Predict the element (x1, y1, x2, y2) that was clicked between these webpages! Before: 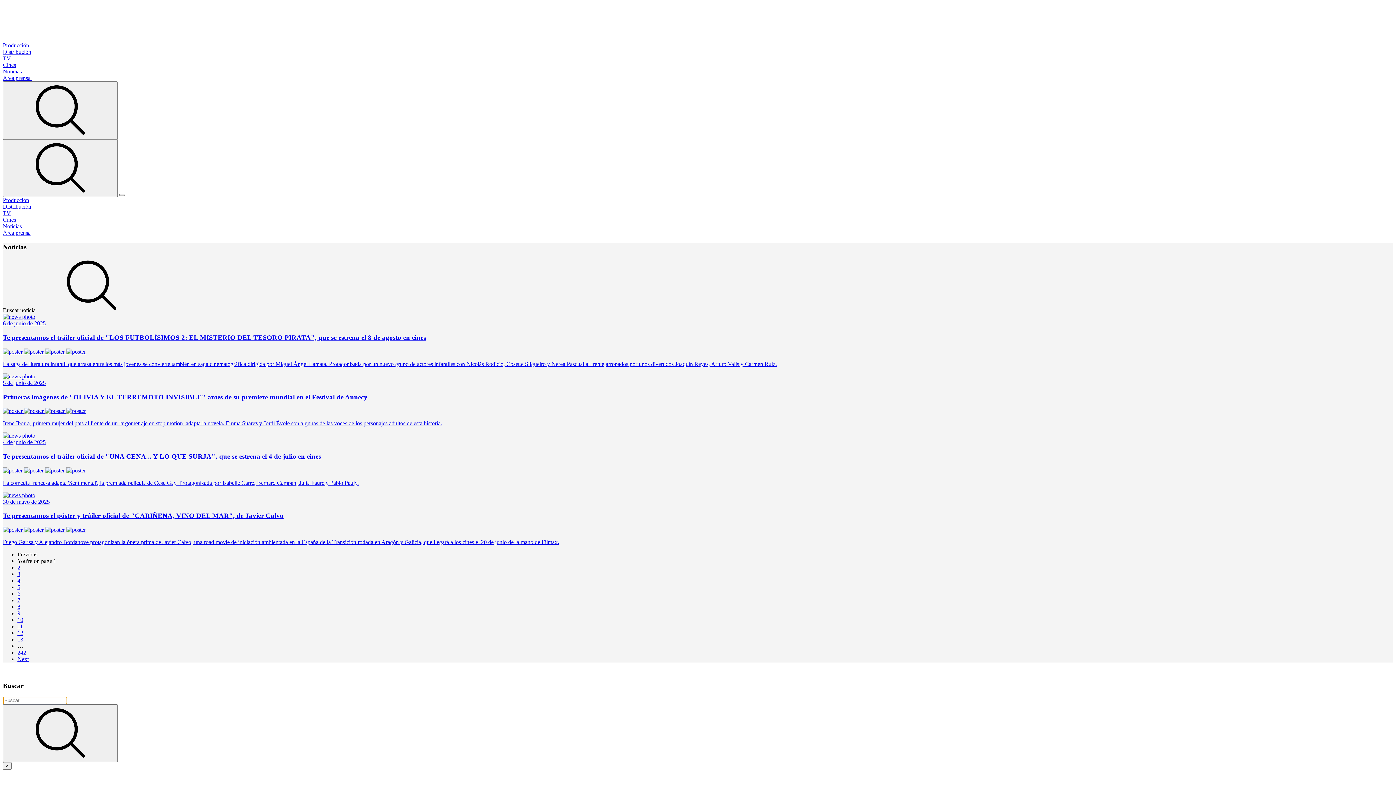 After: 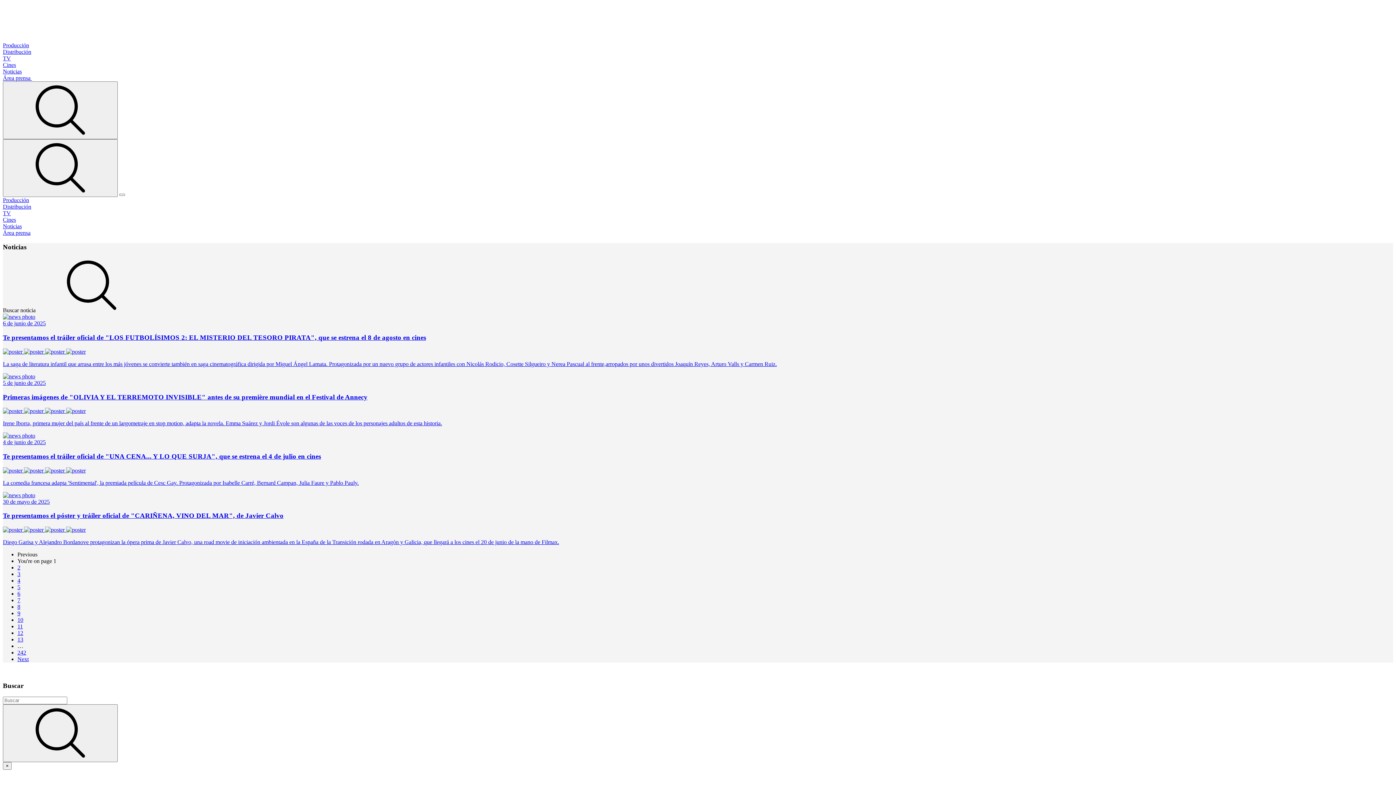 Action: bbox: (2, 216, 16, 222) label: Cines